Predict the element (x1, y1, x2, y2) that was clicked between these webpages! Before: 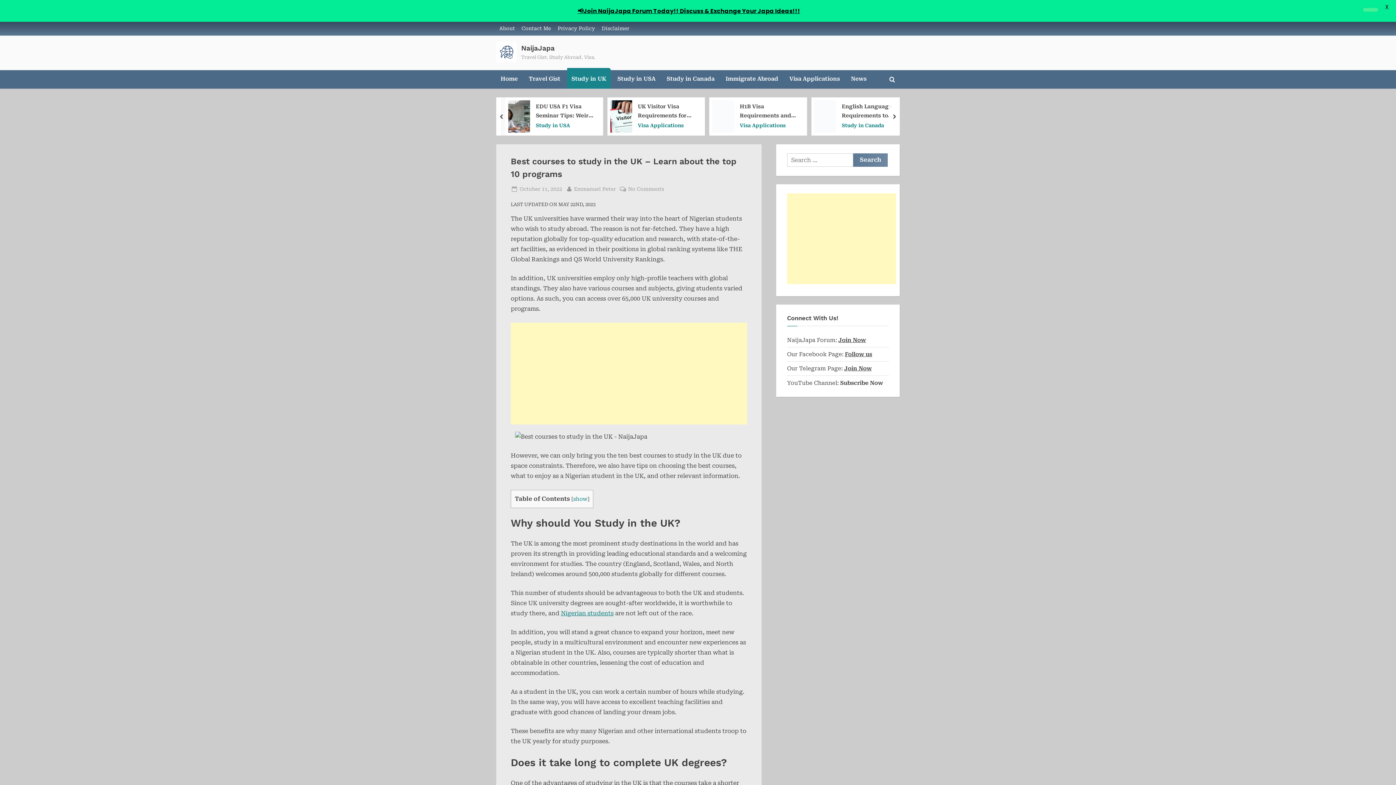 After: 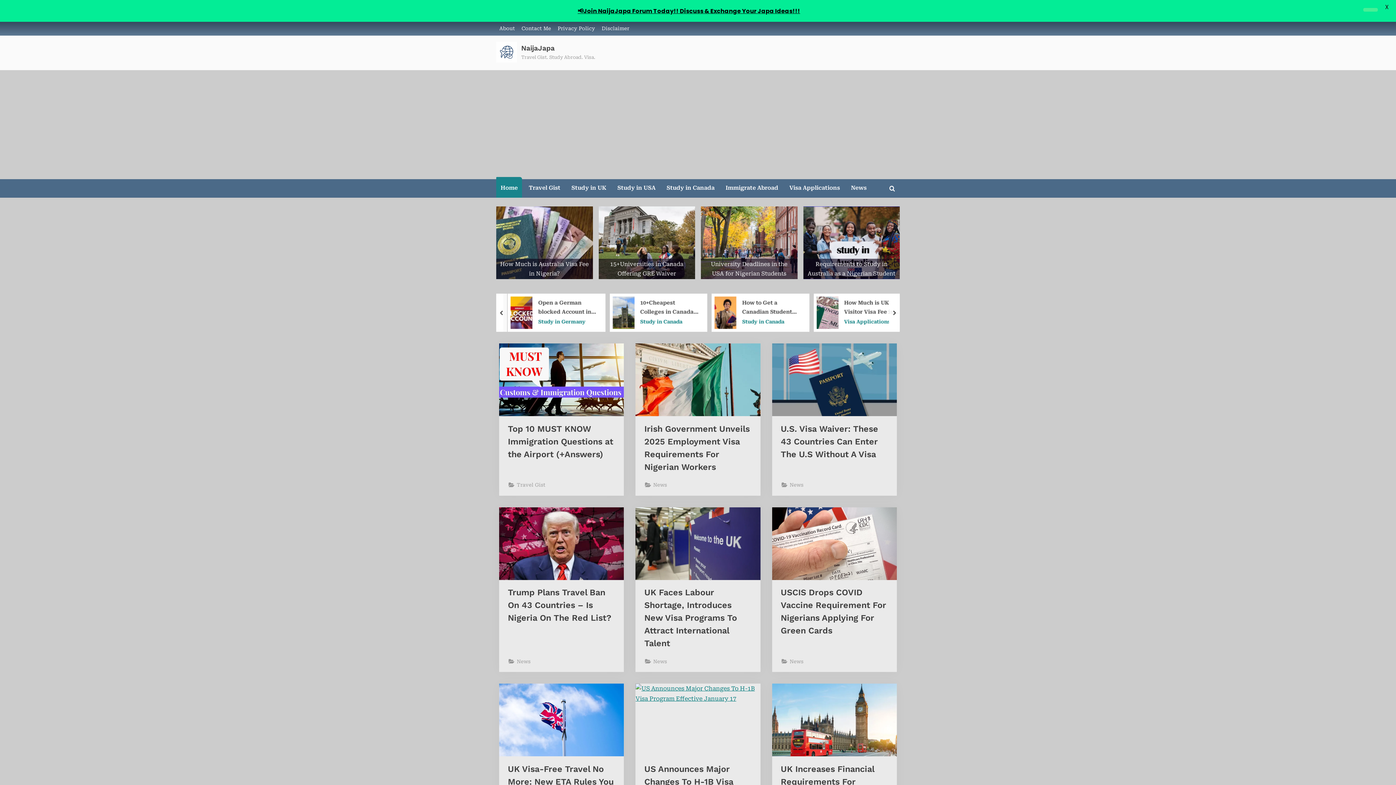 Action: bbox: (521, 43, 554, 52) label: NaijaJapa